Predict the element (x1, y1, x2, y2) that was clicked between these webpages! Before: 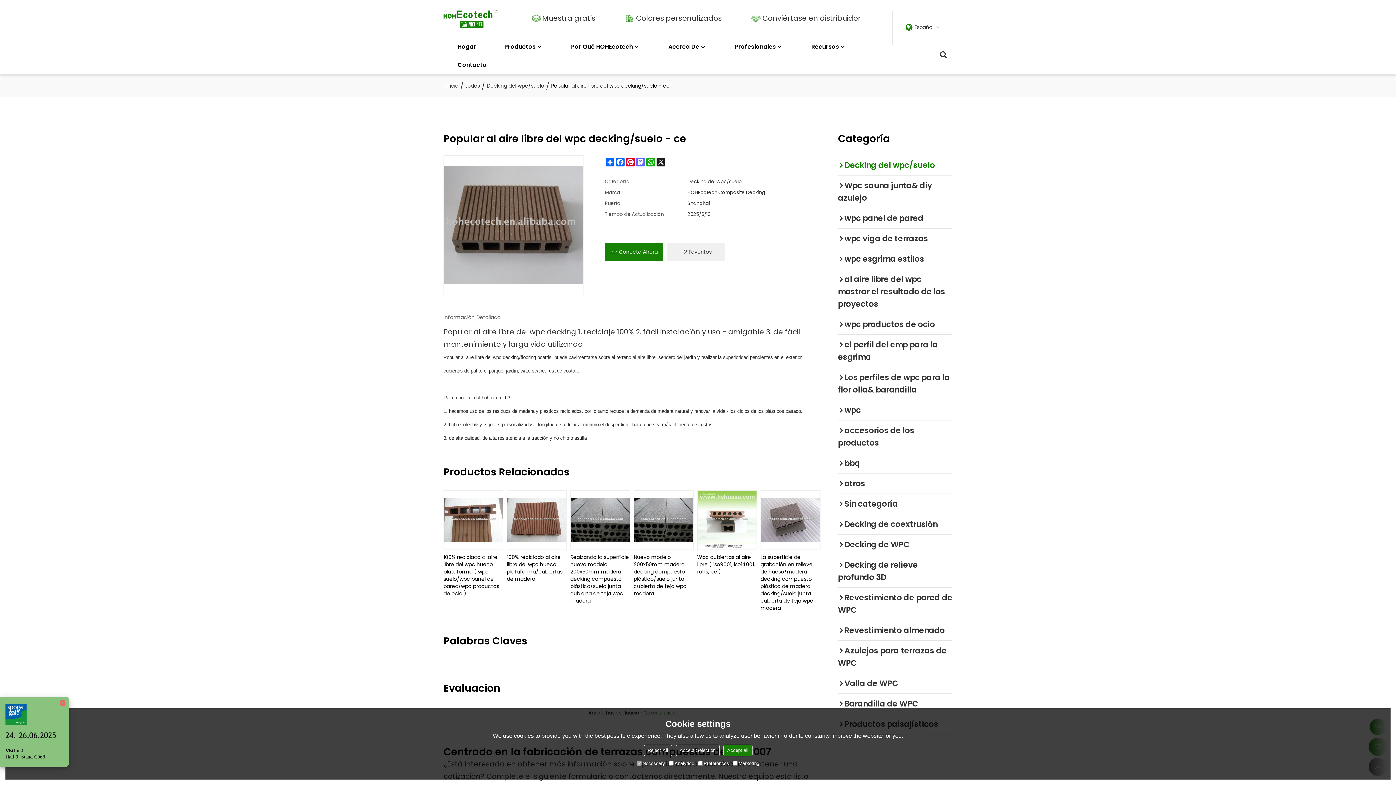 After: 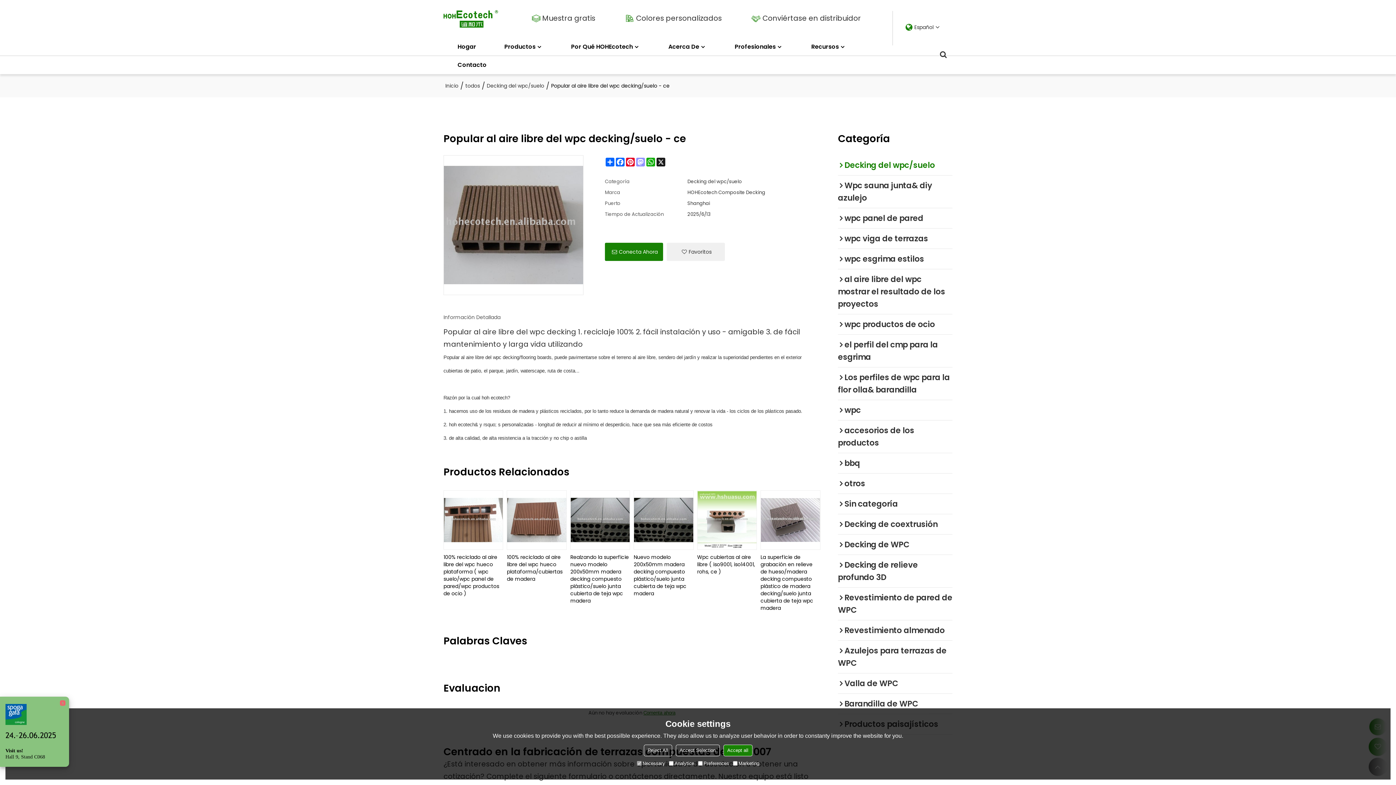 Action: bbox: (635, 157, 645, 166) label: Mastodon